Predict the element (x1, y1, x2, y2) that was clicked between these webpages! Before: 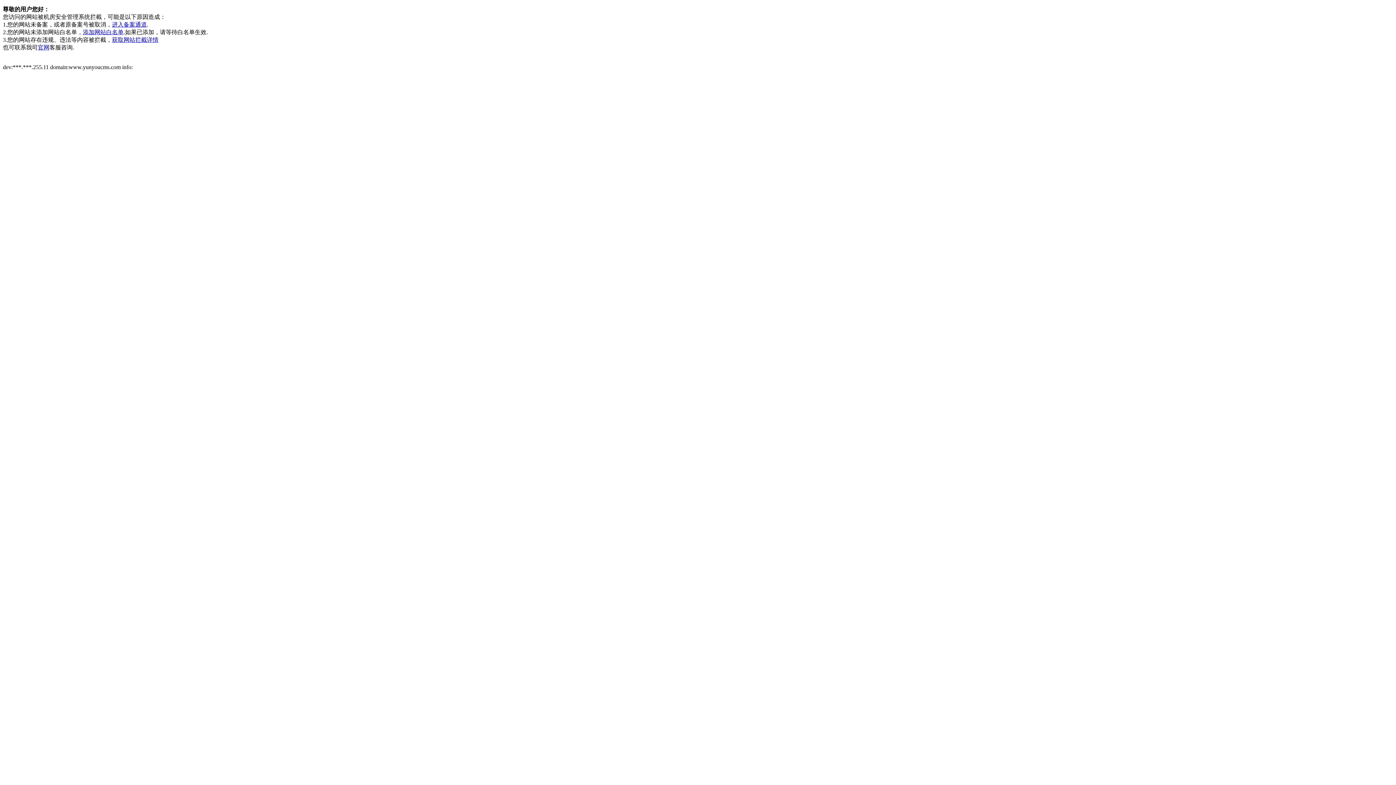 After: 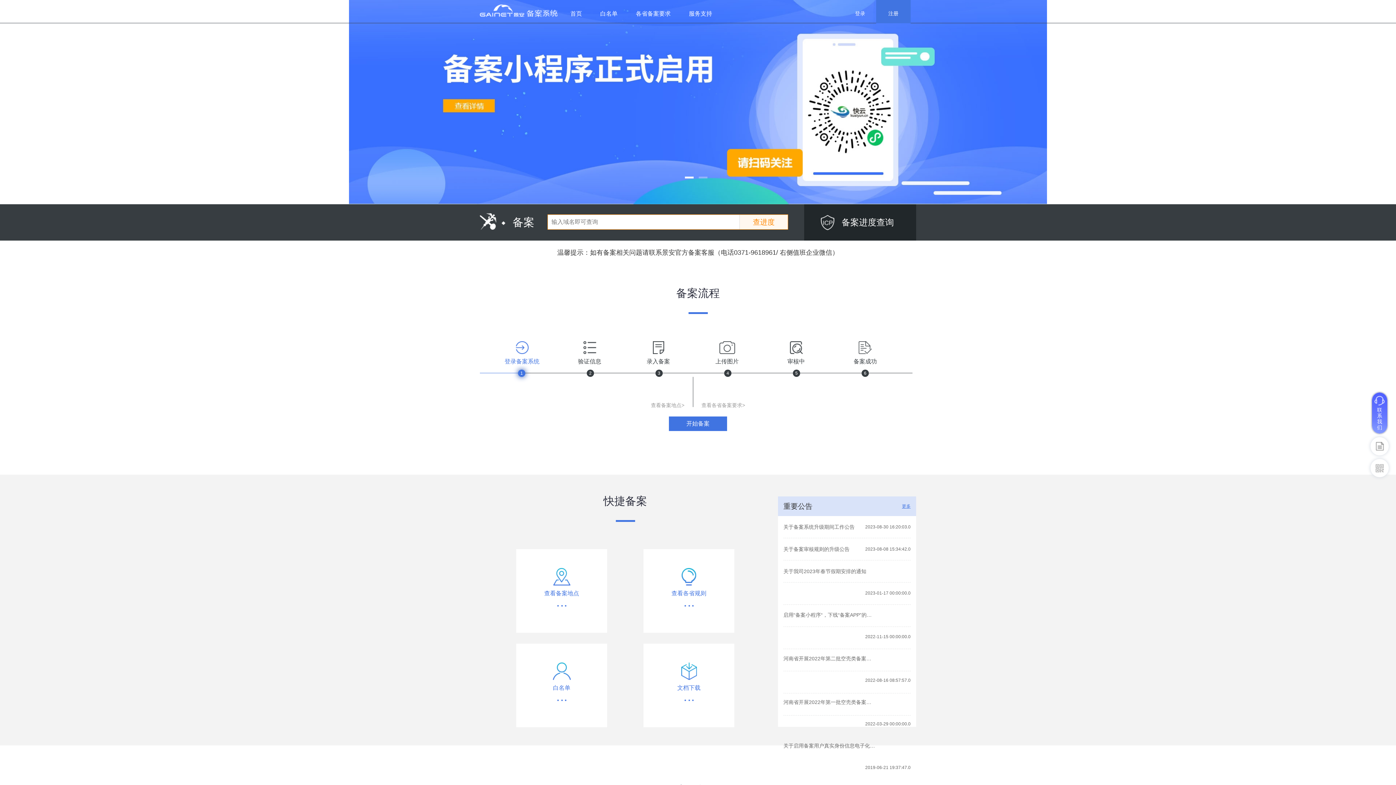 Action: label: 进入备案通道 bbox: (112, 21, 146, 27)